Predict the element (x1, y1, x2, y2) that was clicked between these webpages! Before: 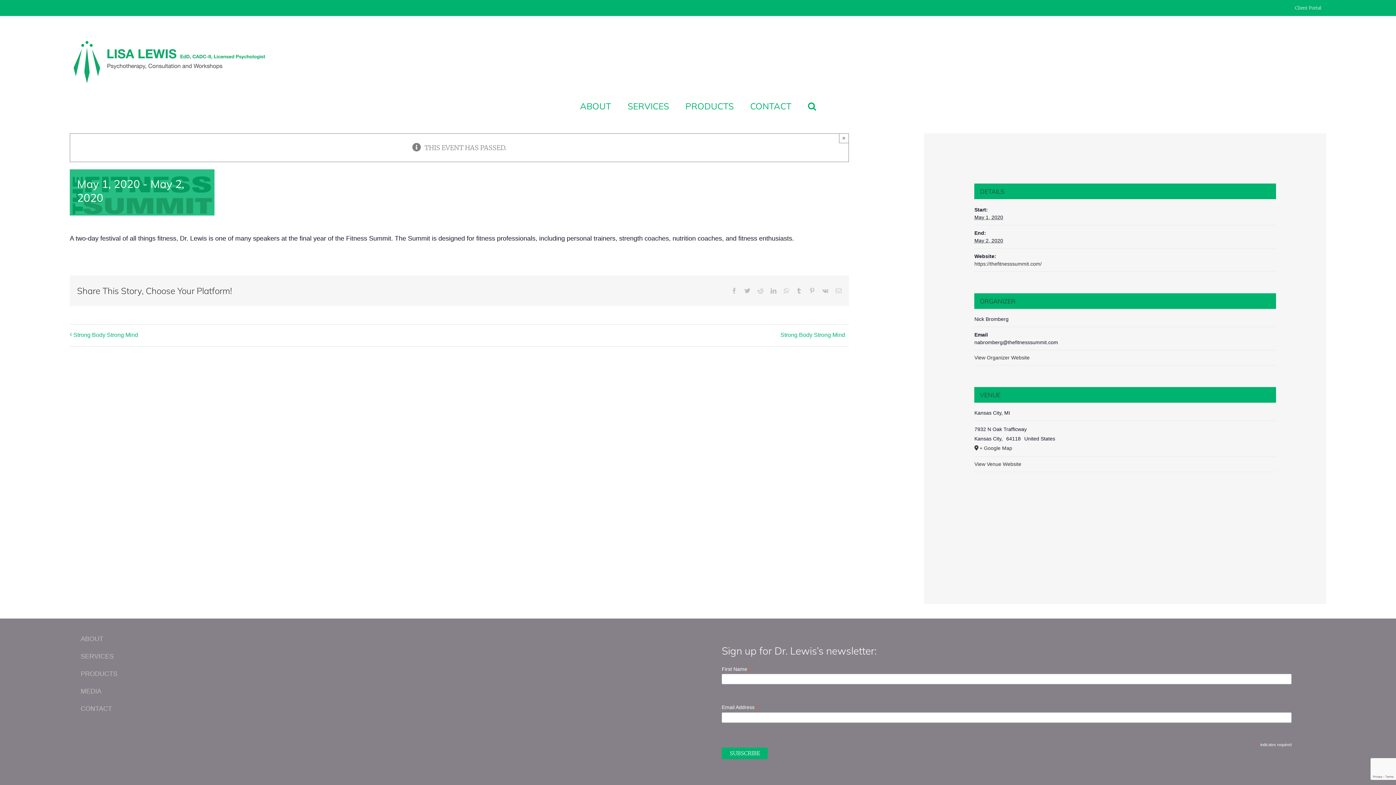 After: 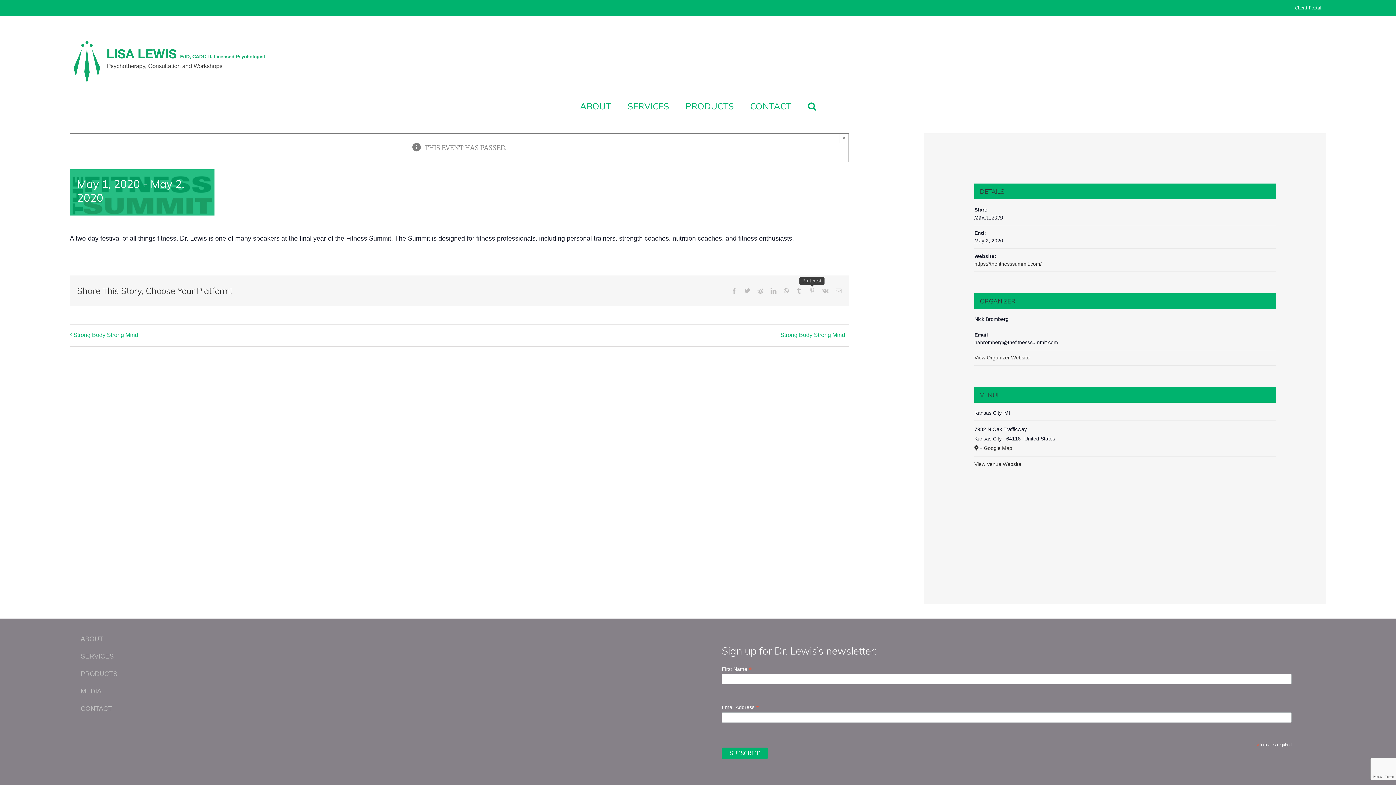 Action: bbox: (809, 287, 815, 293) label: Pinterest